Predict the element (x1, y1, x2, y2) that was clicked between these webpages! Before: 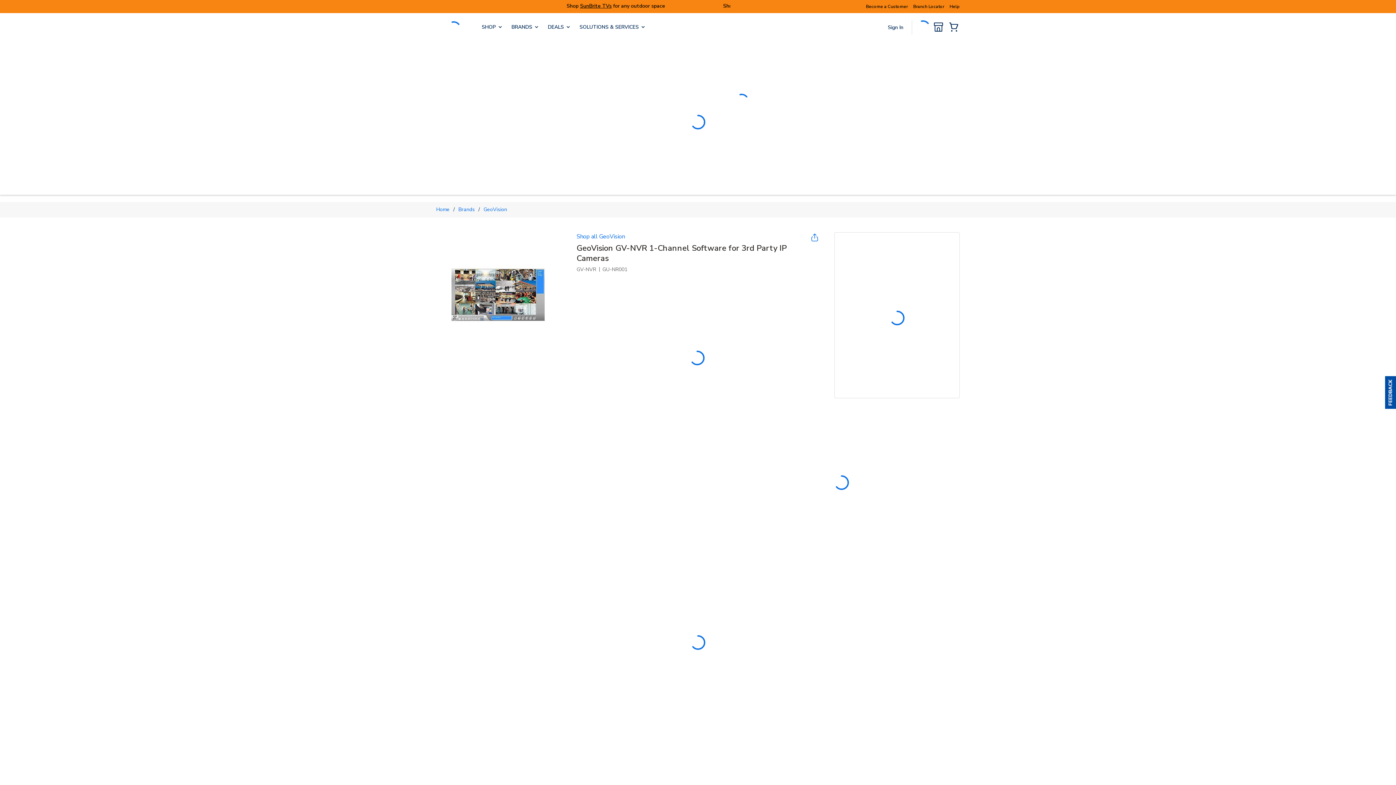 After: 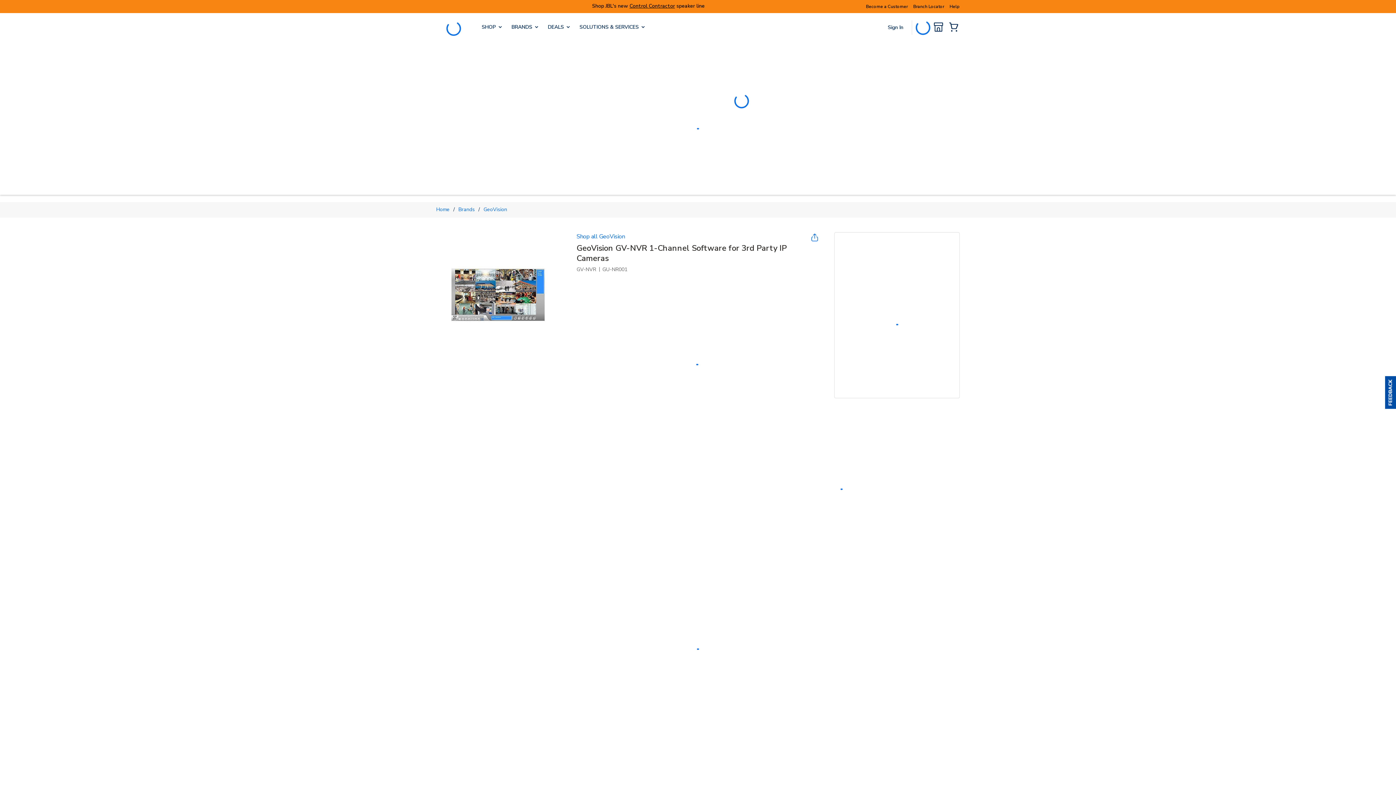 Action: label: Sign In bbox: (888, 23, 906, 31)